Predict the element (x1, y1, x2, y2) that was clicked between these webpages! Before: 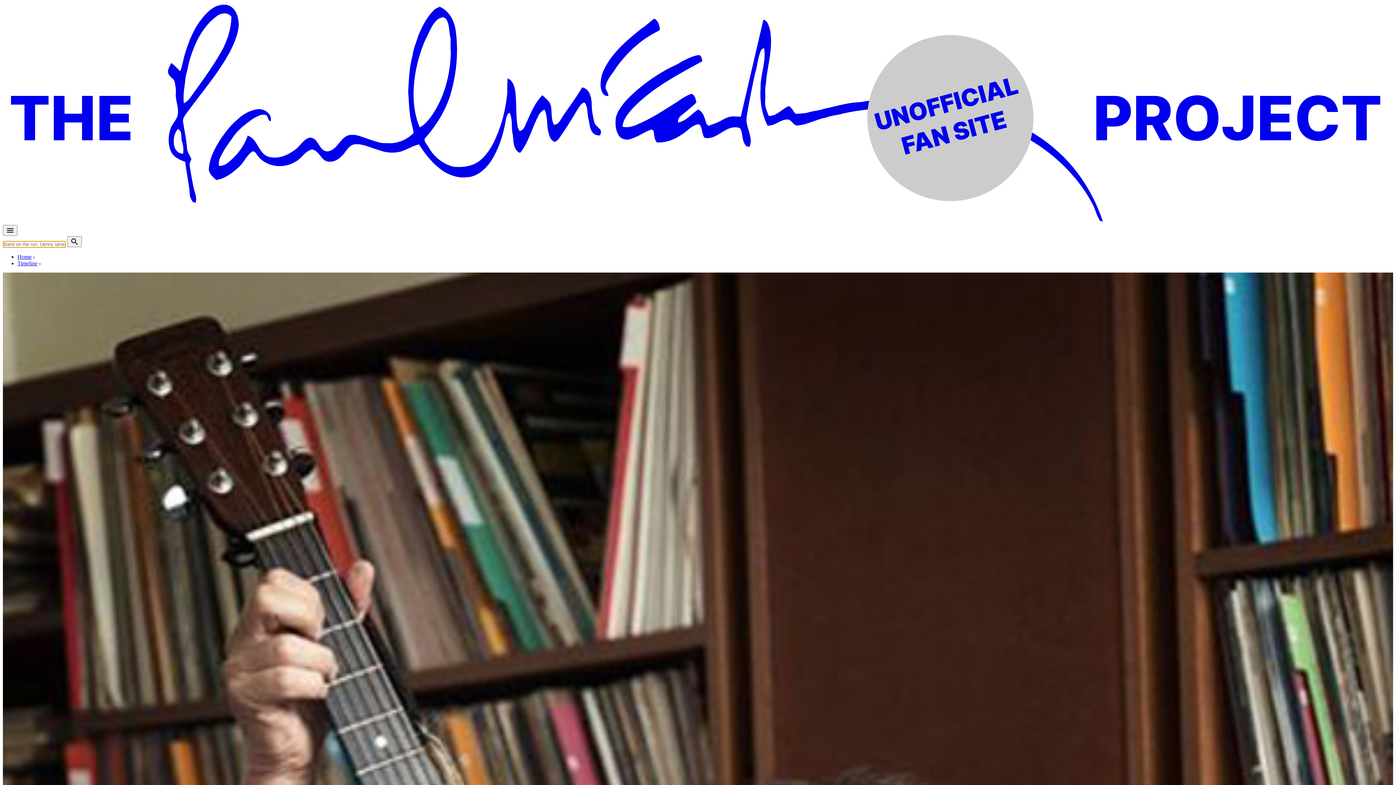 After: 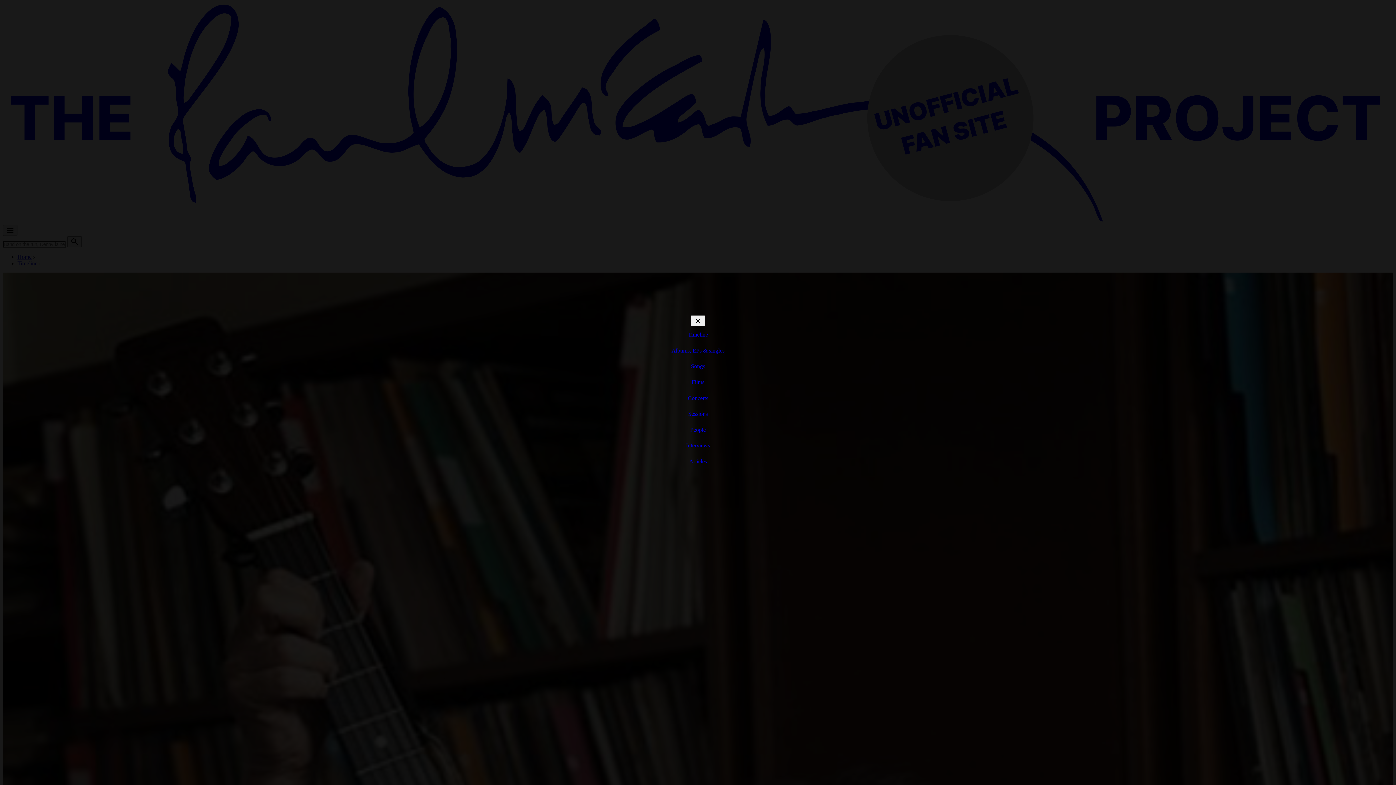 Action: bbox: (2, 225, 17, 236)